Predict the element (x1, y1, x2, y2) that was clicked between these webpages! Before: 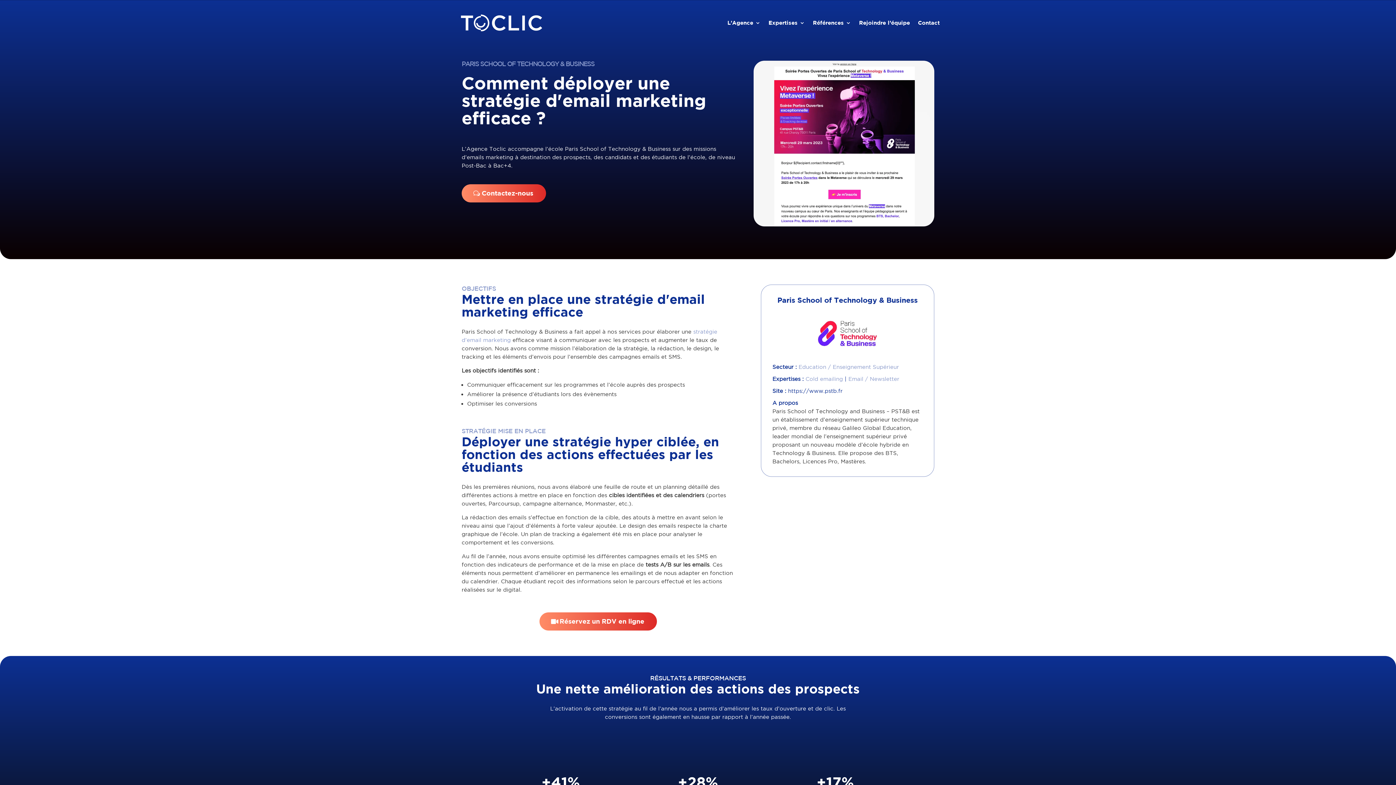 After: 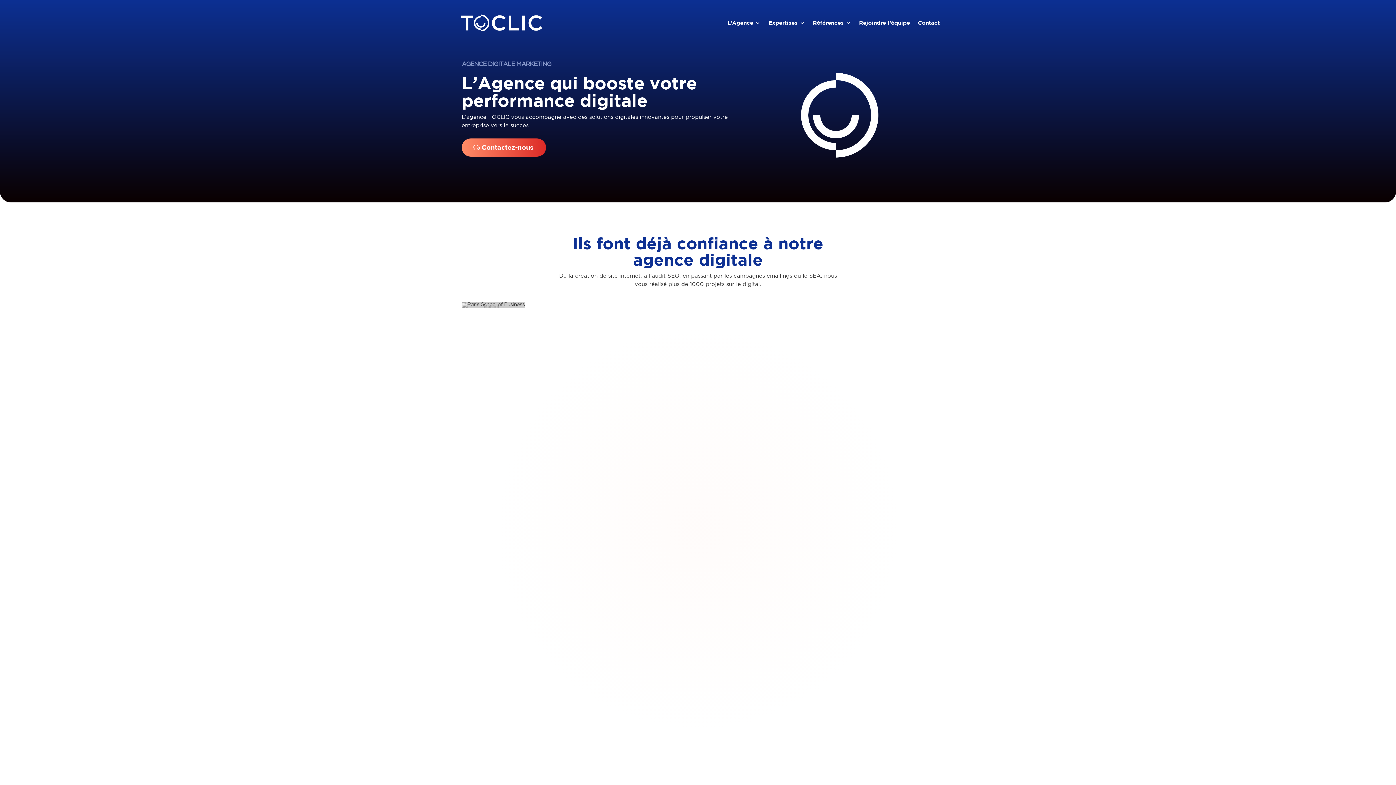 Action: bbox: (461, 14, 542, 31)